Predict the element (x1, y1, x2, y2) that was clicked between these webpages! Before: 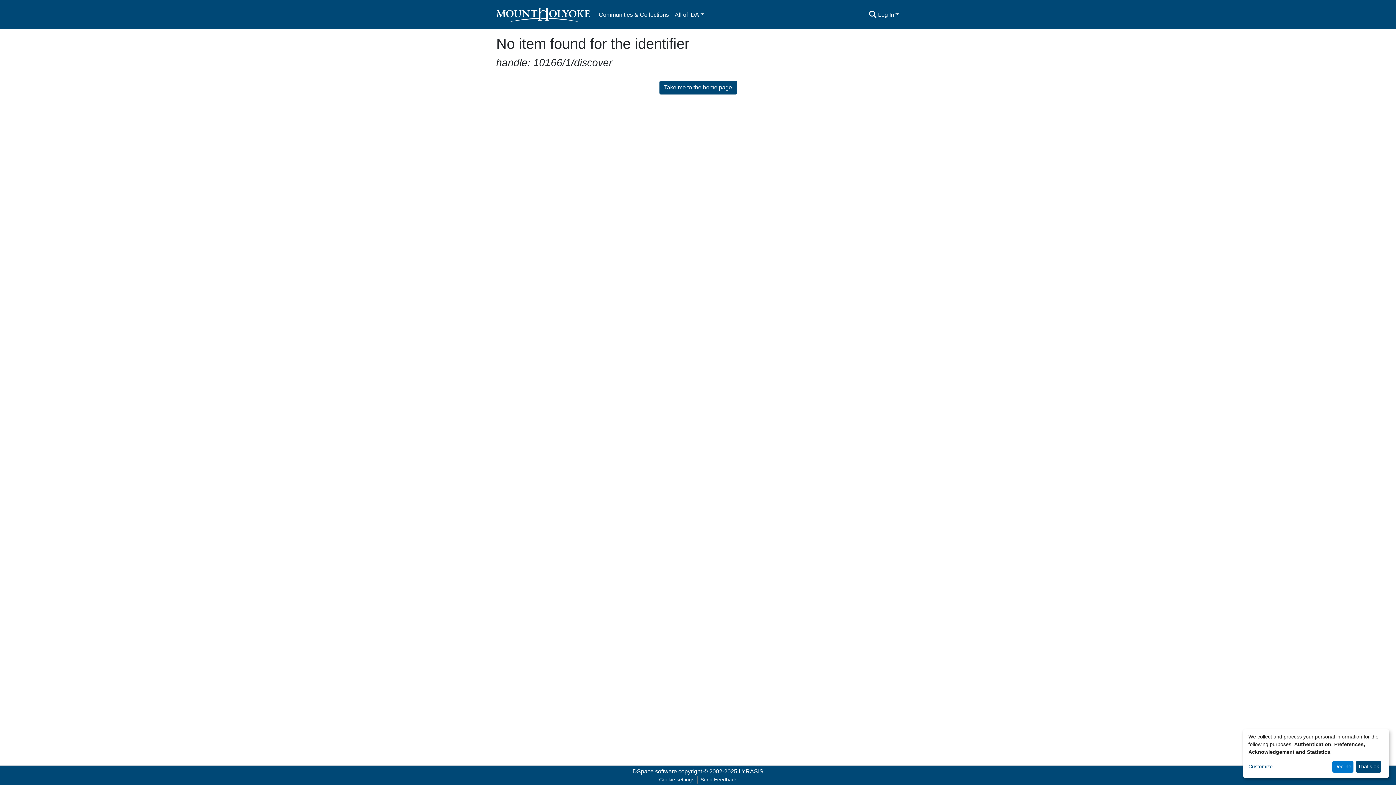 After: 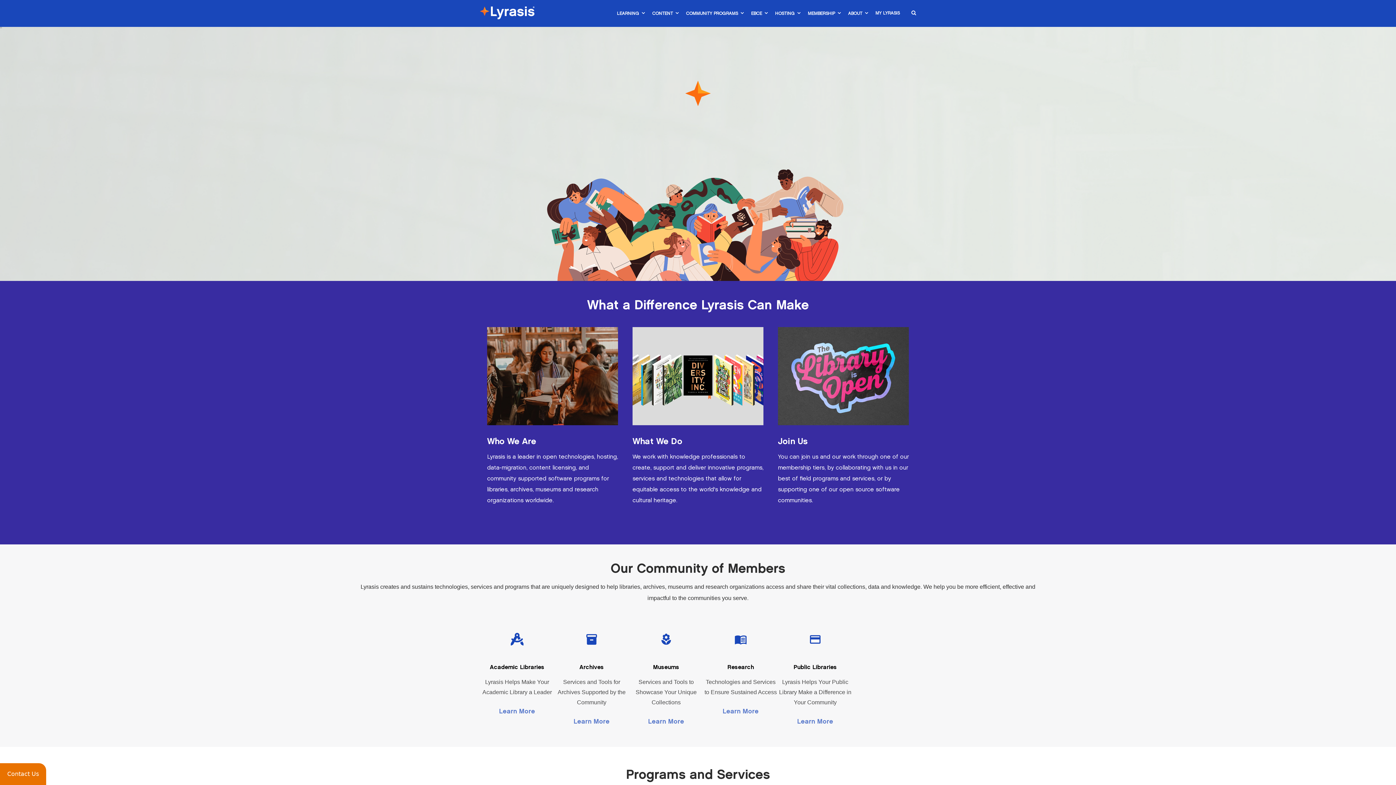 Action: bbox: (738, 768, 763, 774) label: LYRASIS